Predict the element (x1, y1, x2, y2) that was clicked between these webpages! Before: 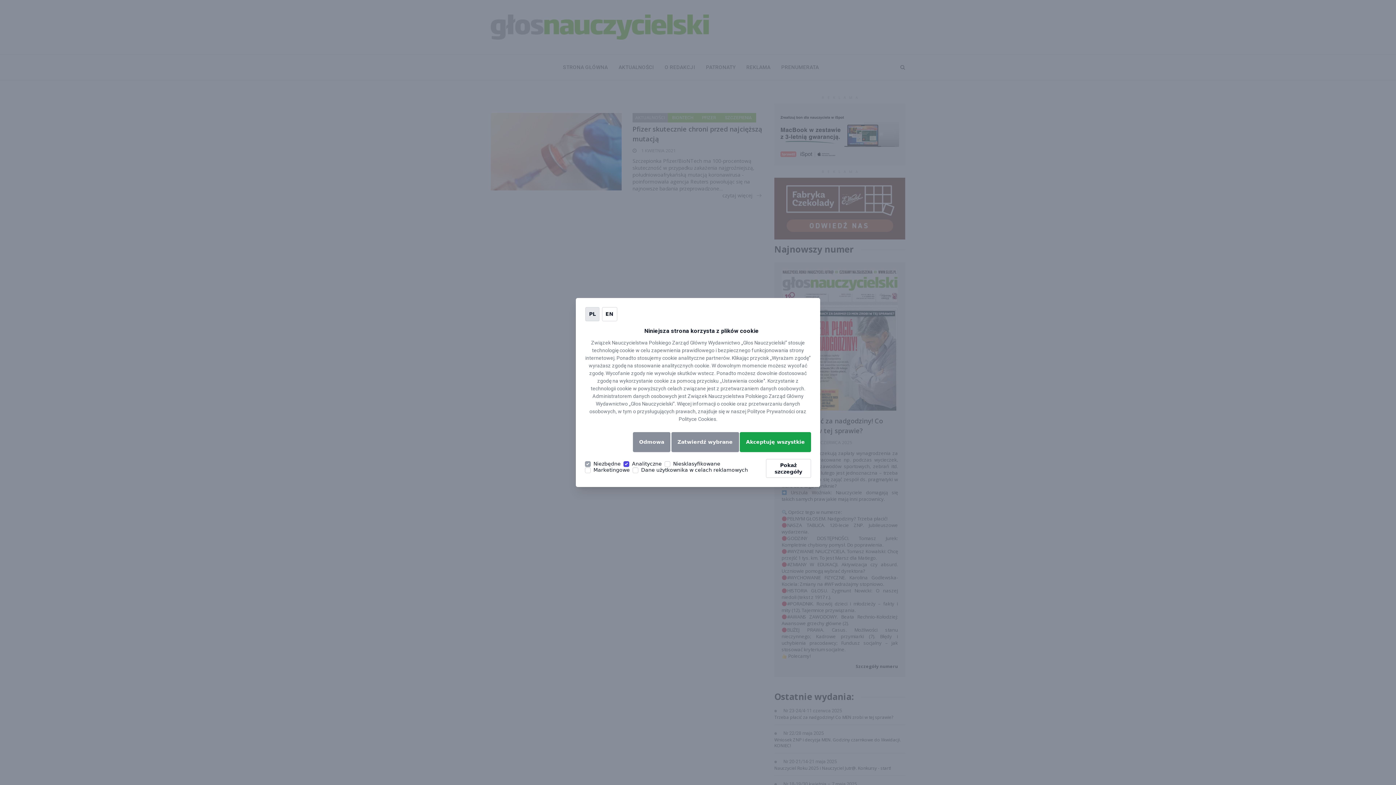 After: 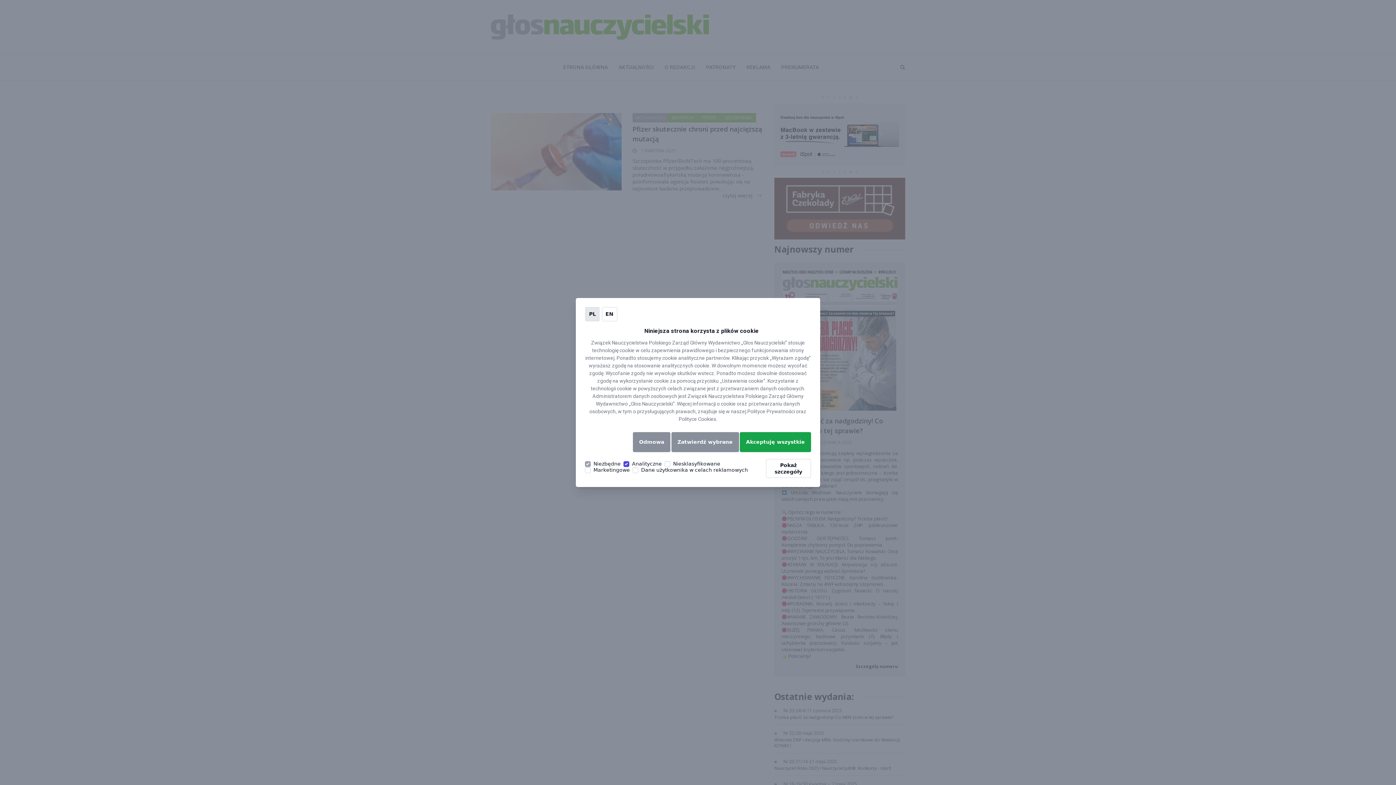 Action: bbox: (585, 307, 599, 321) label: PL